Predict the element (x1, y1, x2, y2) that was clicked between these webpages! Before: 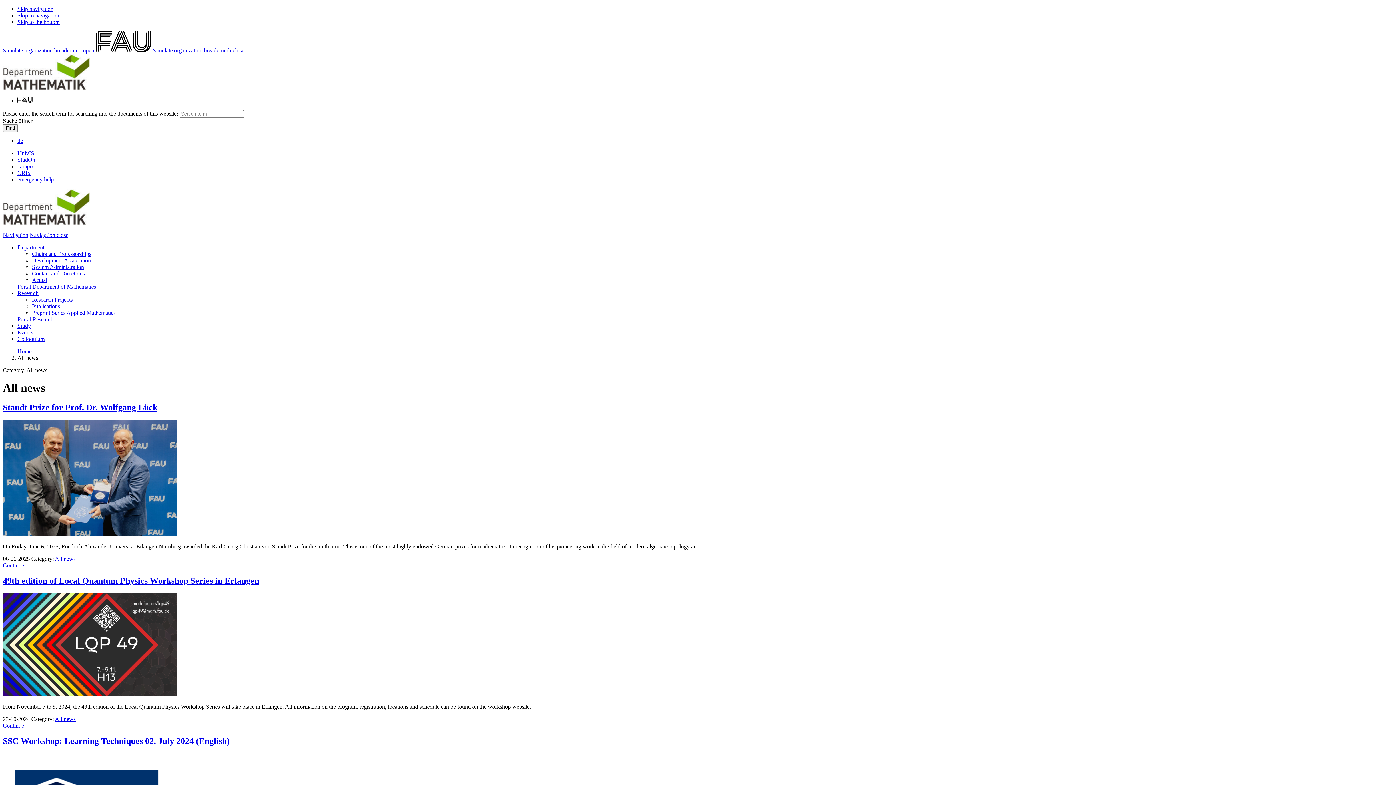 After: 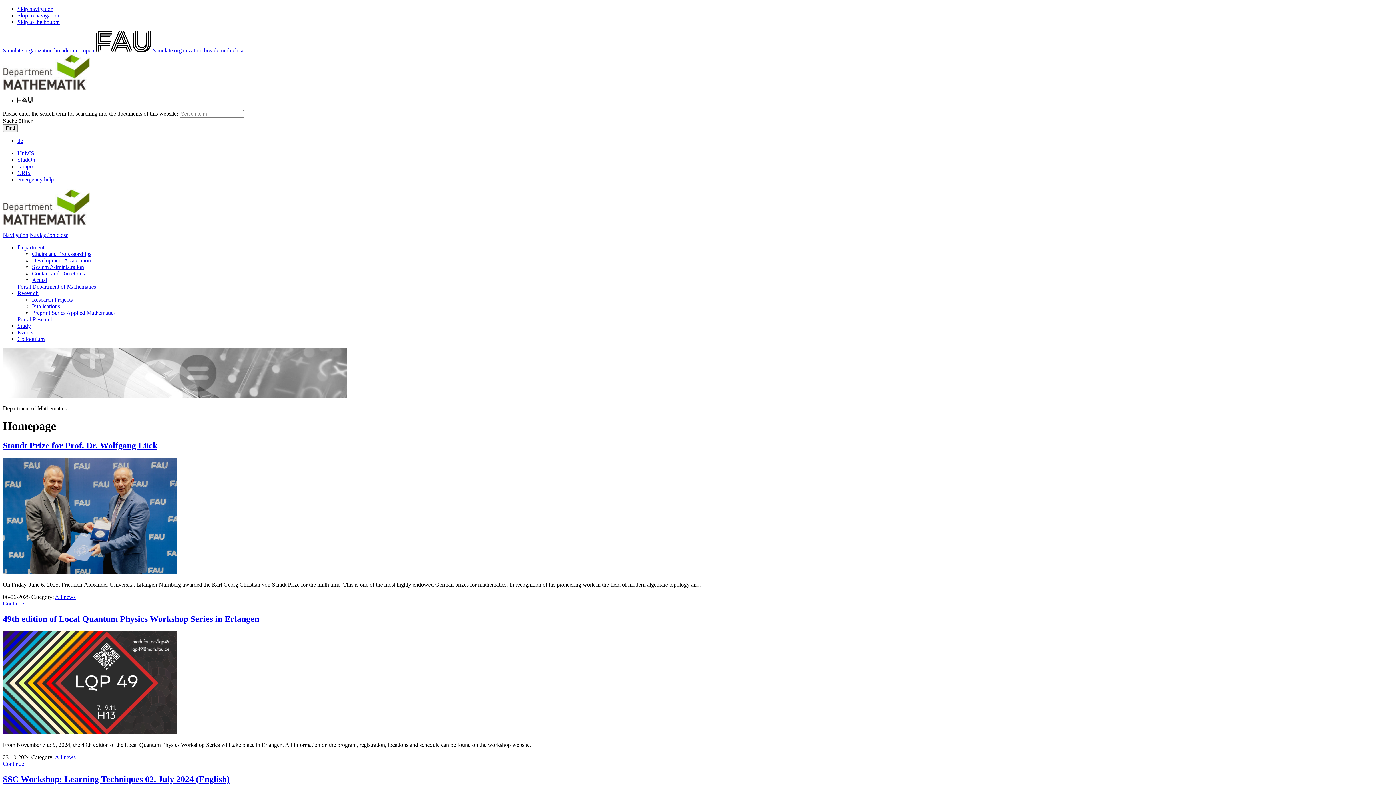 Action: bbox: (2, 84, 90, 90)